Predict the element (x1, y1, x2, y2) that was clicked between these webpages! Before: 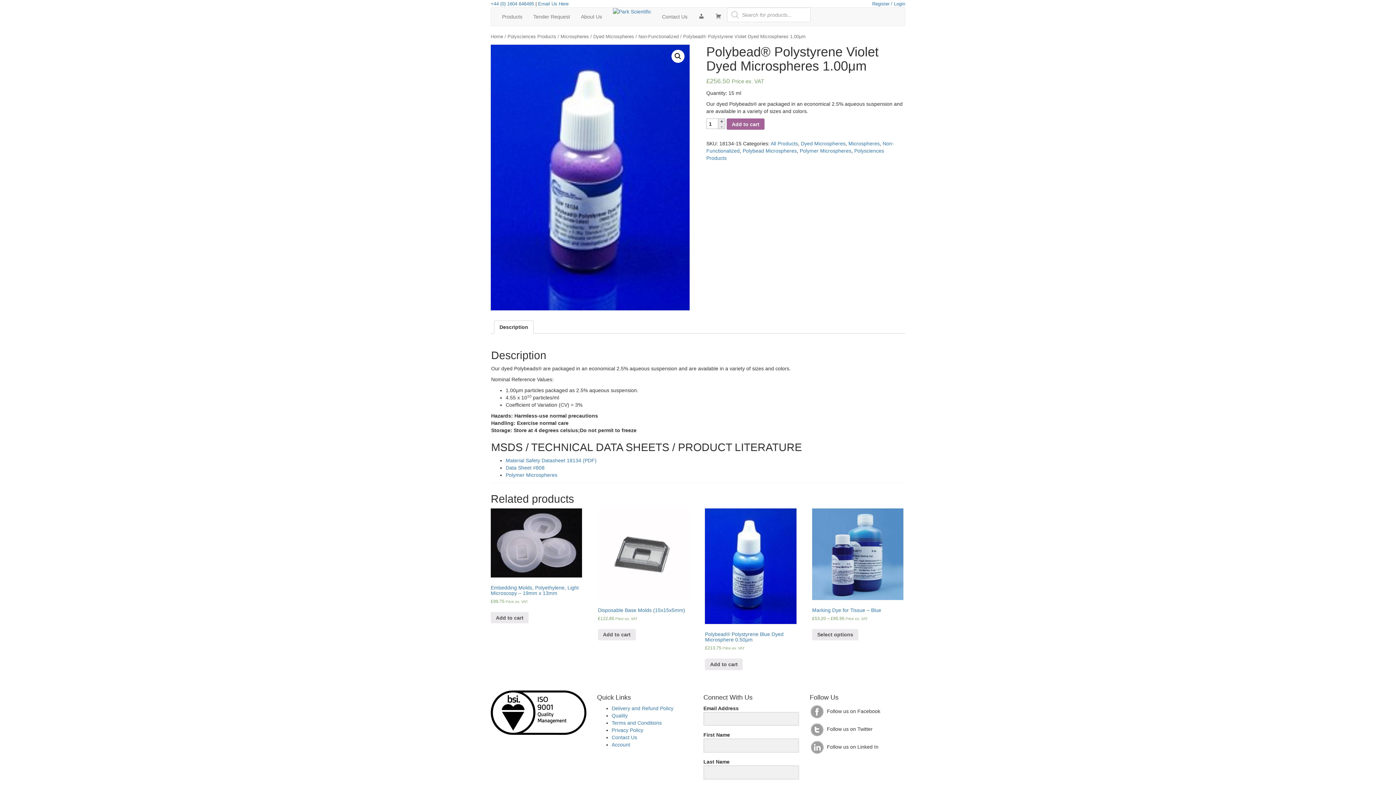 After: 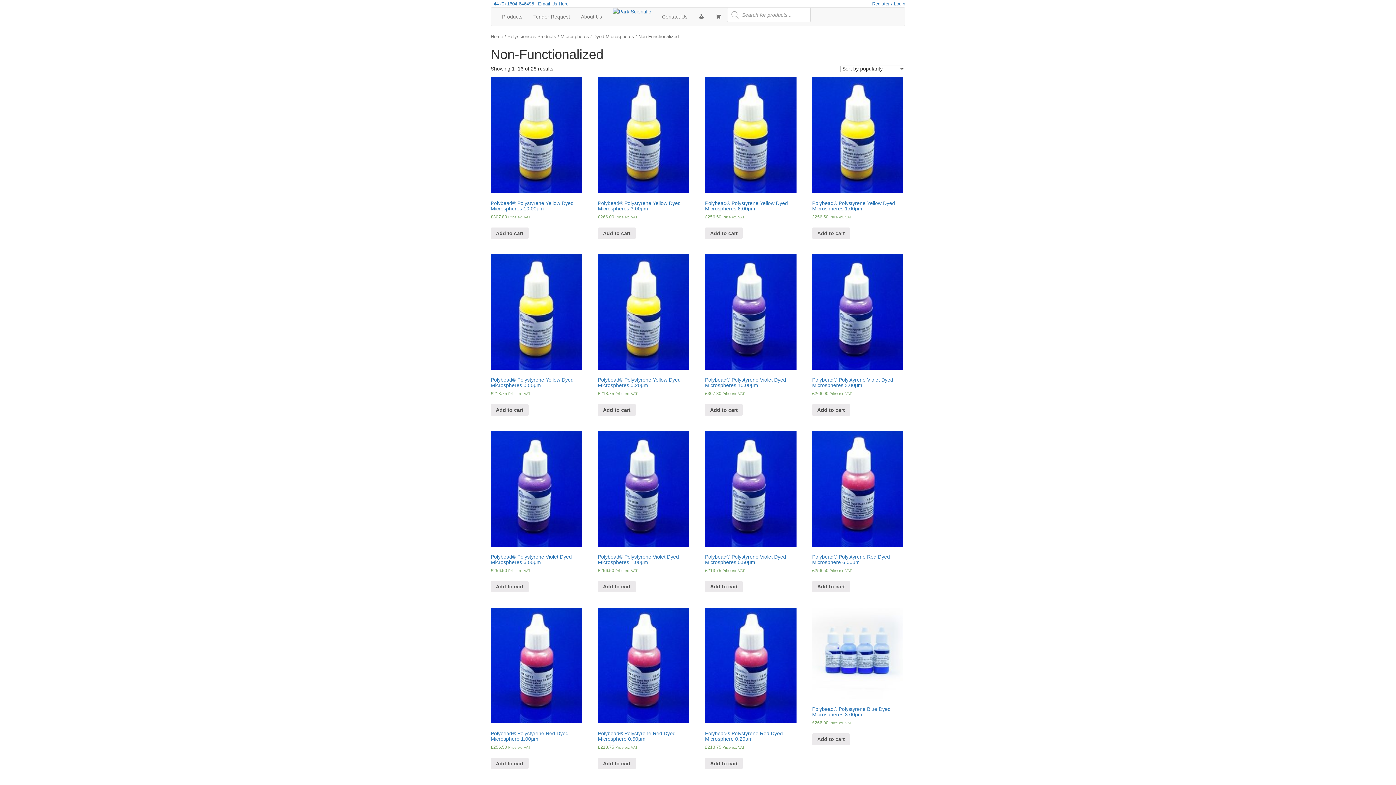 Action: label: Non-Functionalized bbox: (638, 33, 678, 39)